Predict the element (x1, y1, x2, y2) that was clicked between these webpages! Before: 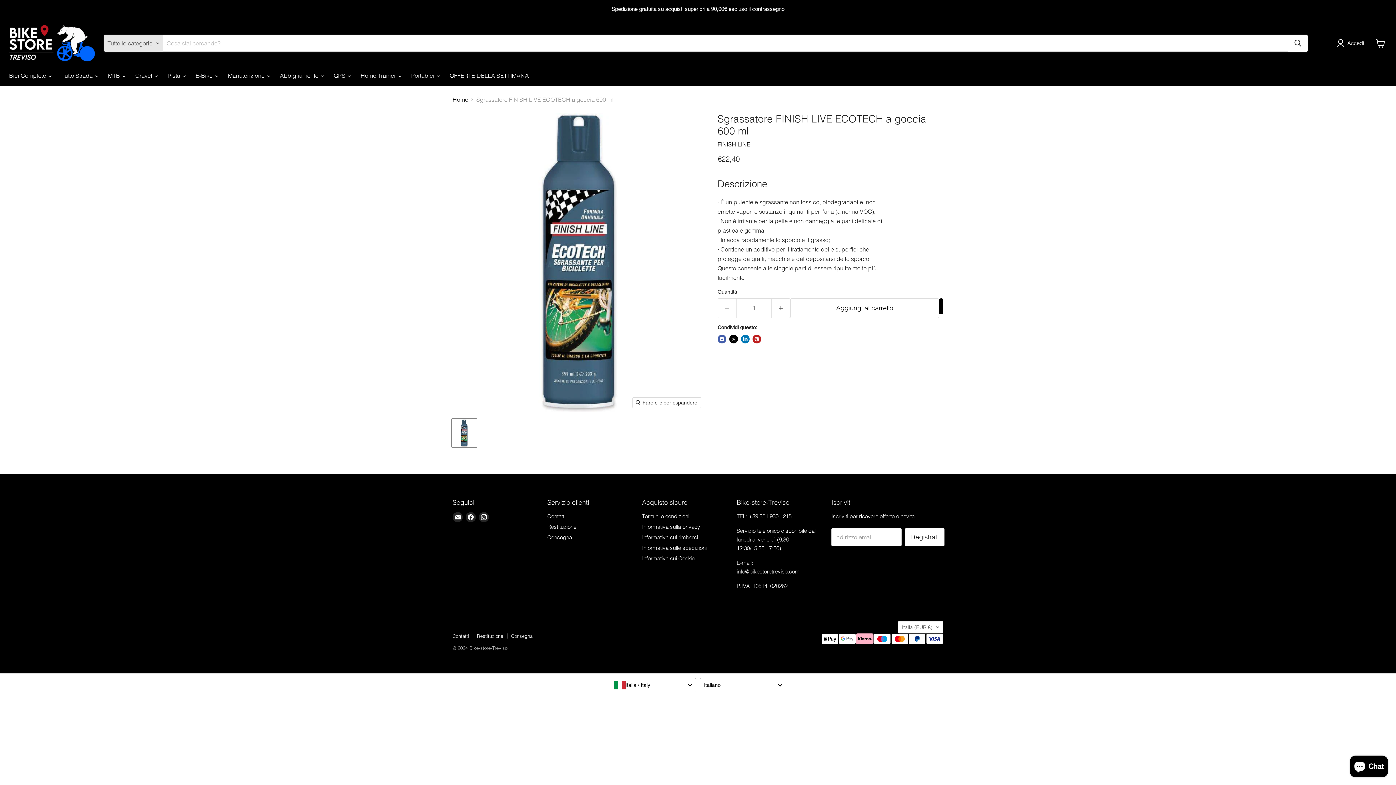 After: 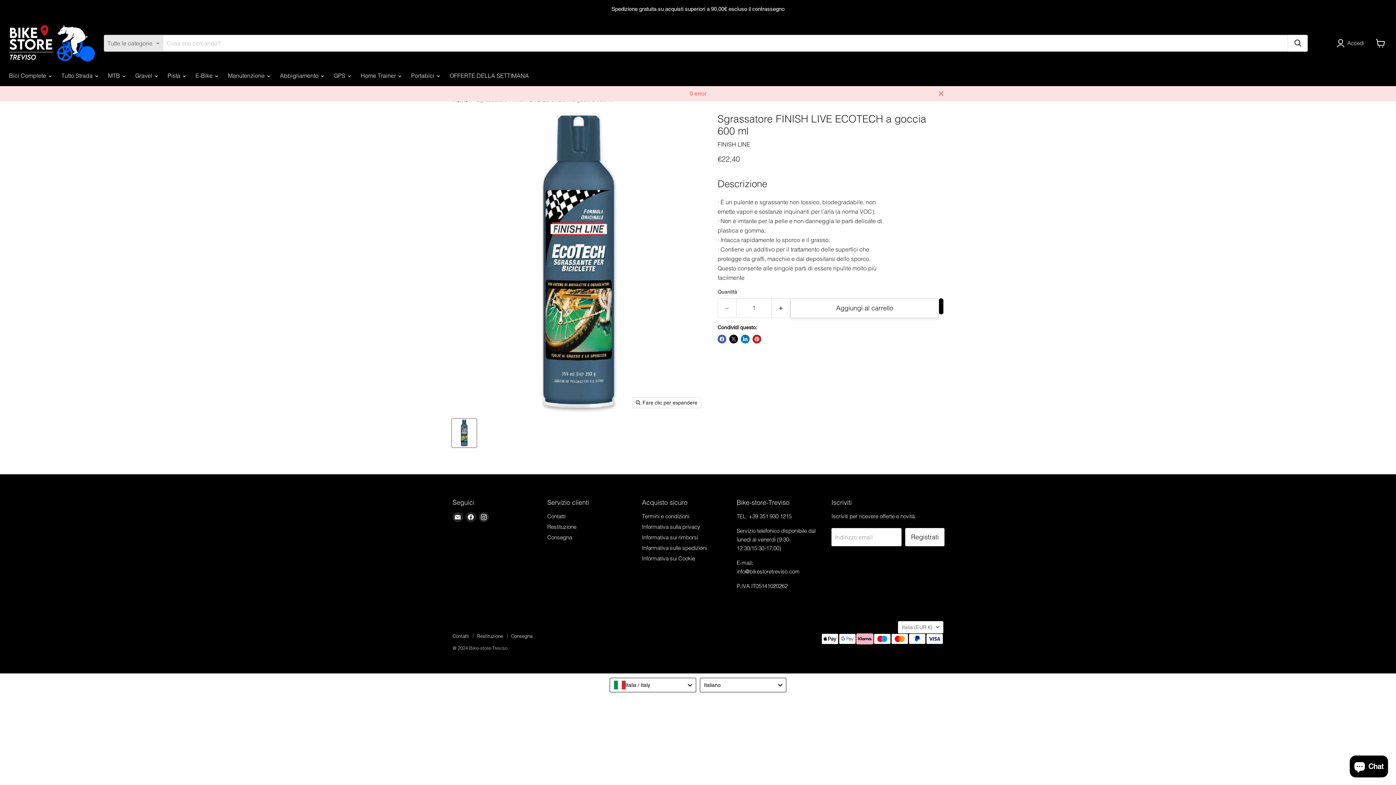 Action: label: Aggiungi al carrello bbox: (790, 298, 939, 318)